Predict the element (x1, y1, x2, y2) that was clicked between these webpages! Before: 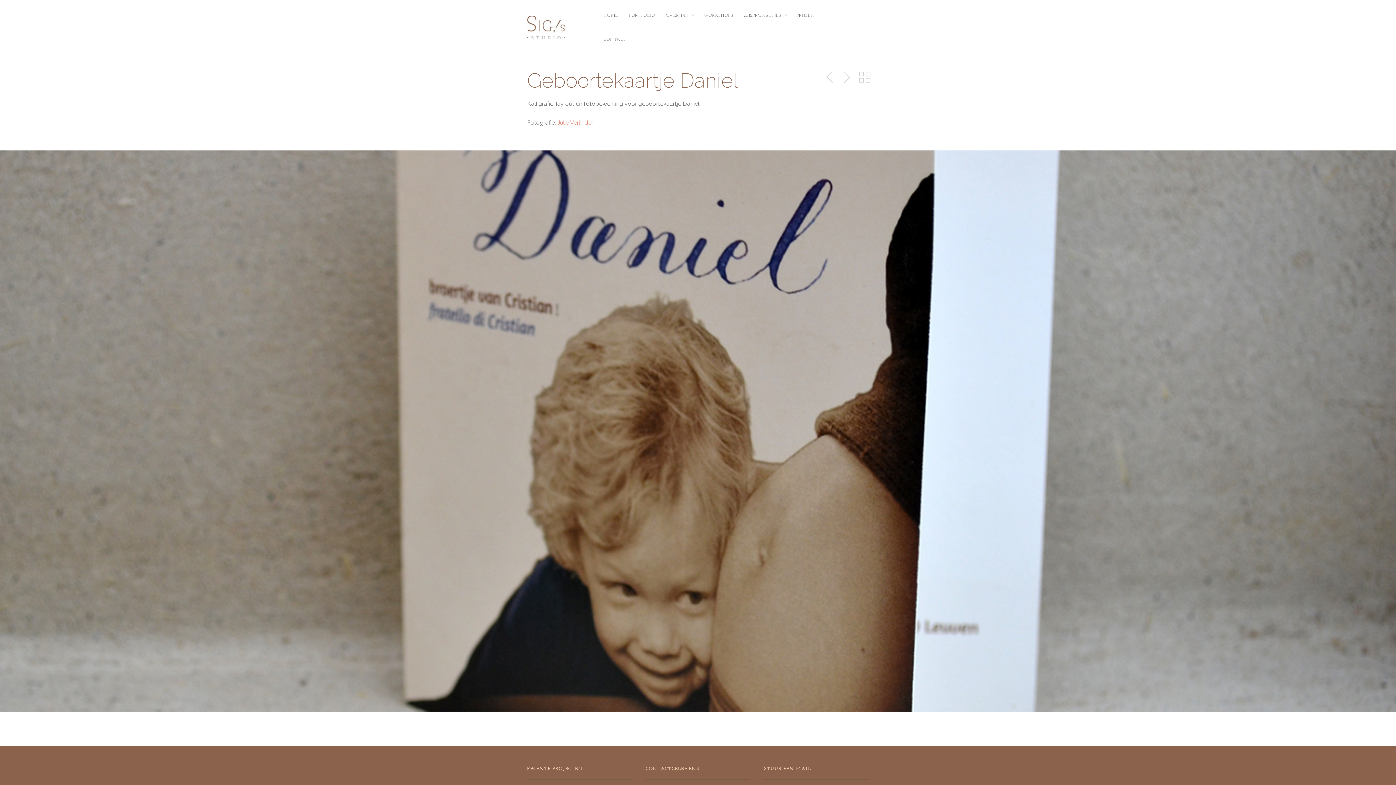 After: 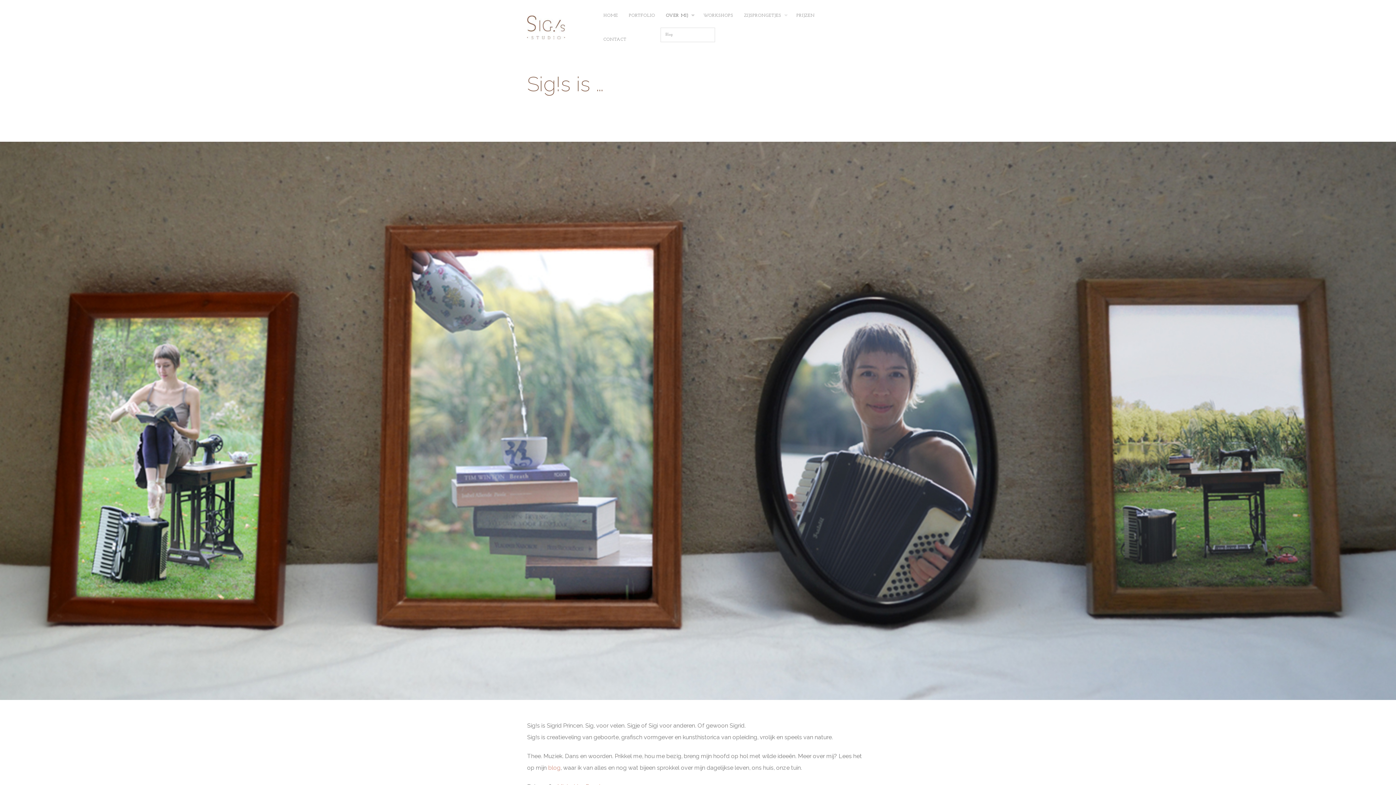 Action: label: OVER MIJ bbox: (660, 3, 692, 27)